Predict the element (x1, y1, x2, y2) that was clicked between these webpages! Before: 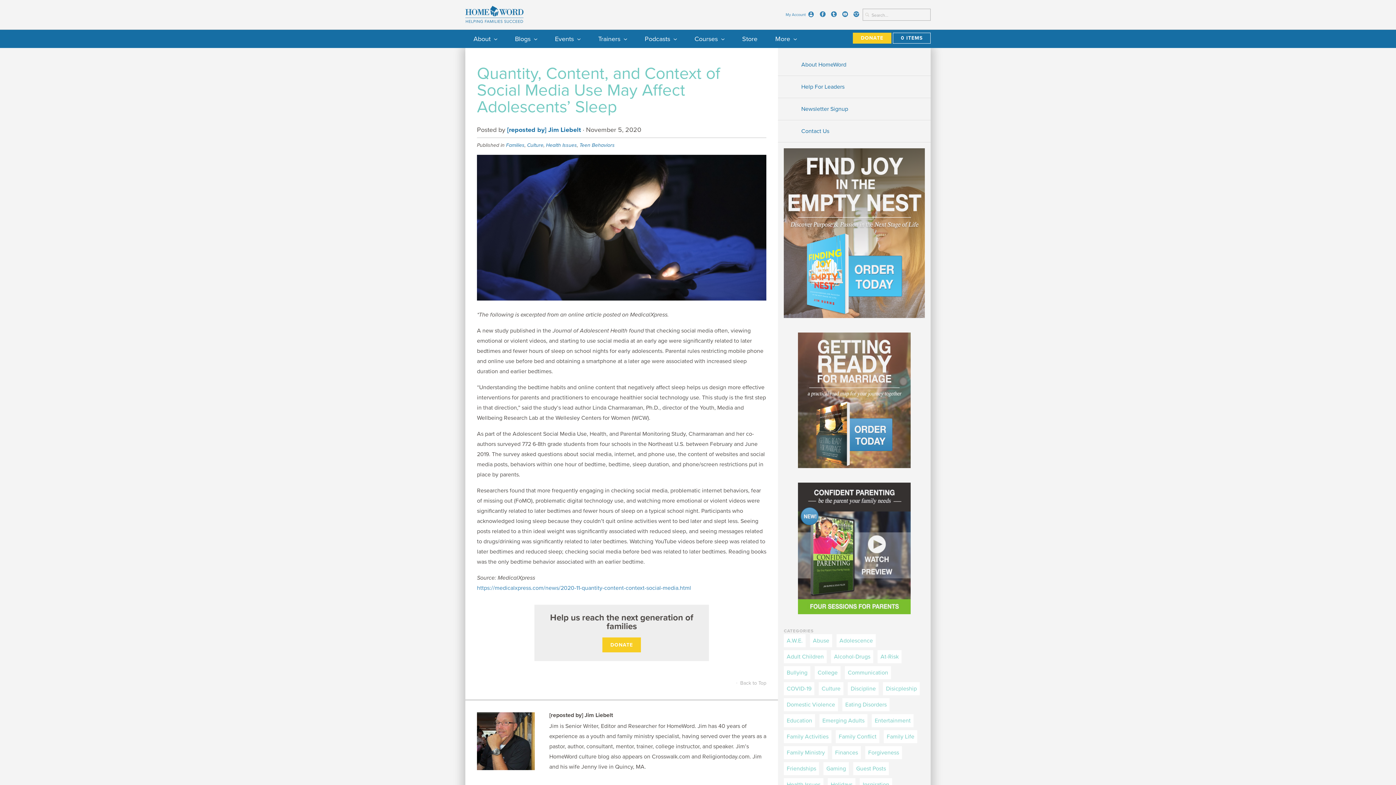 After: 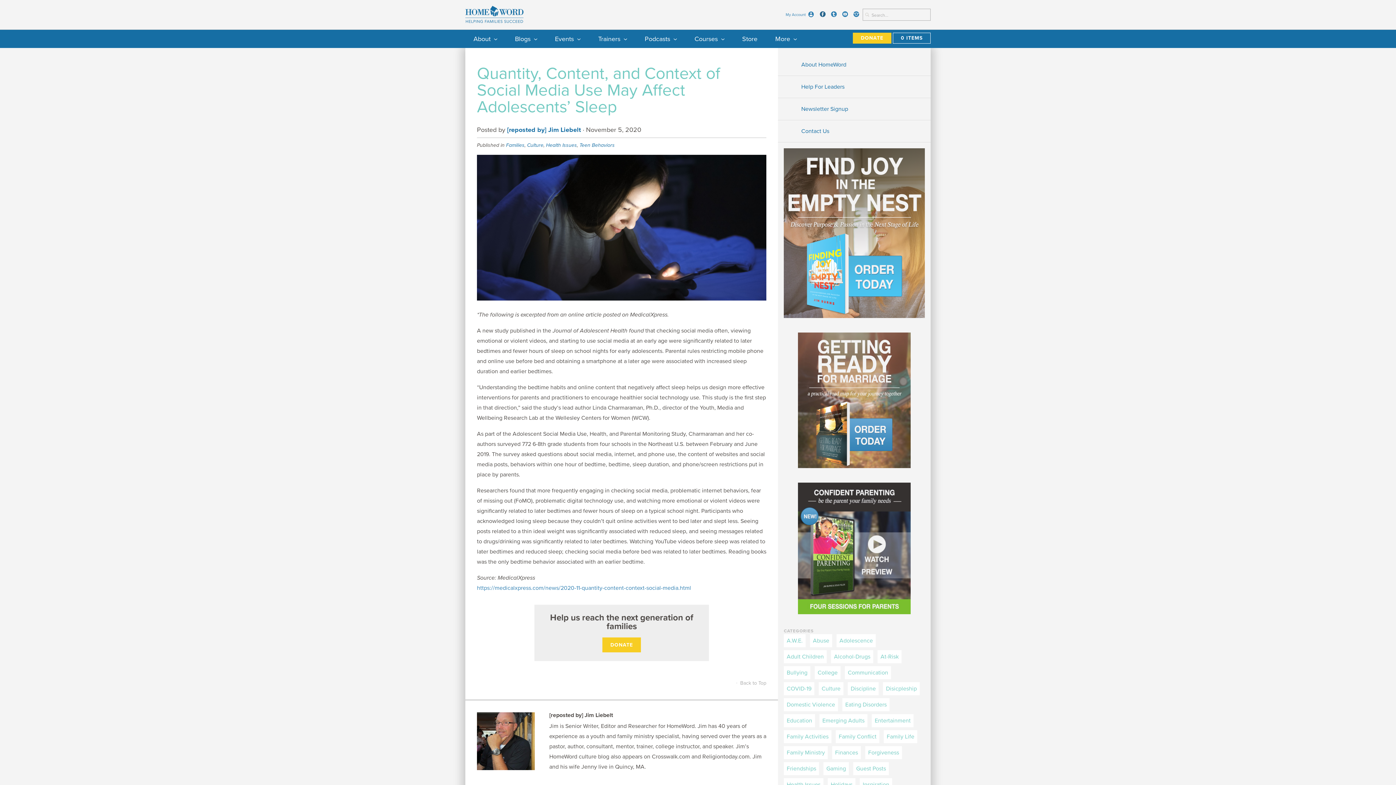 Action: label: Facebook bbox: (818, 10, 827, 20)